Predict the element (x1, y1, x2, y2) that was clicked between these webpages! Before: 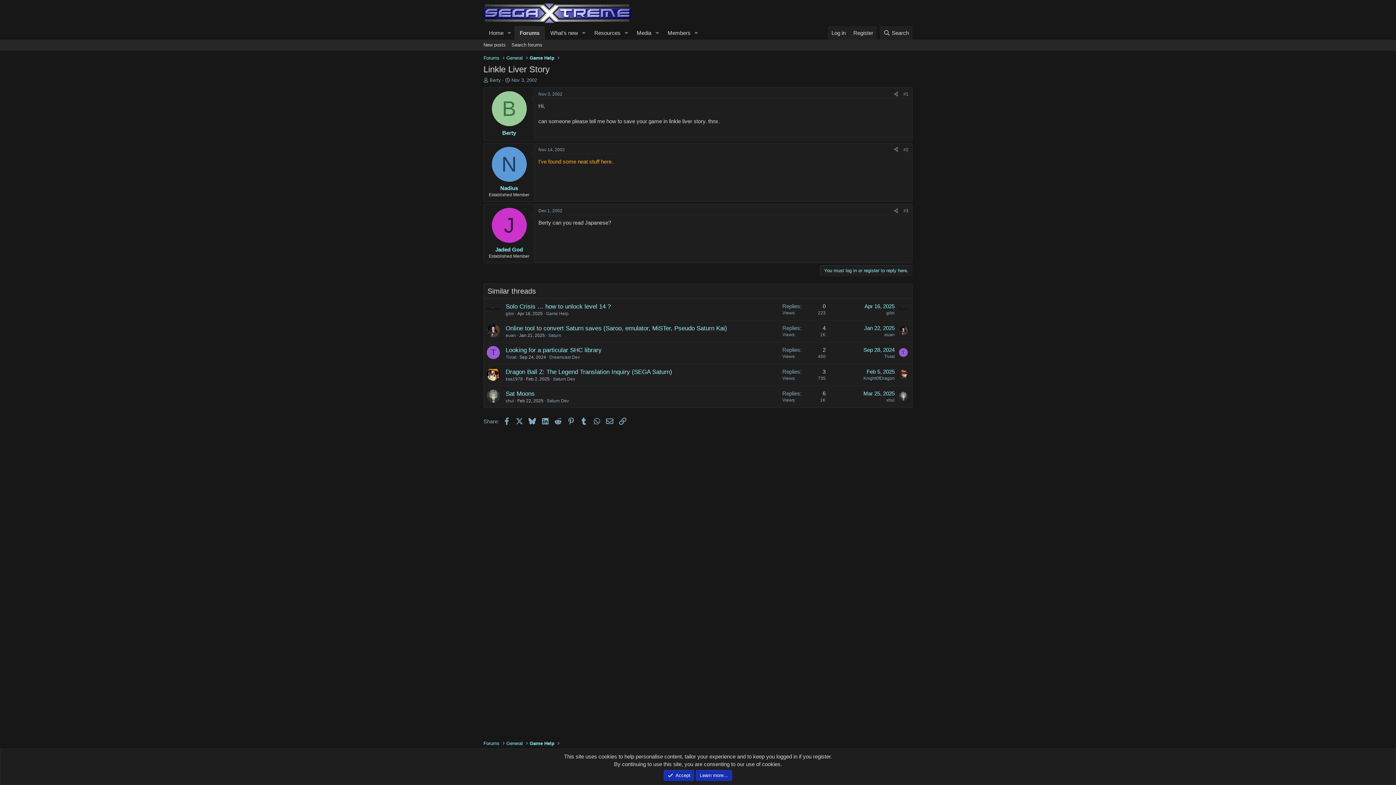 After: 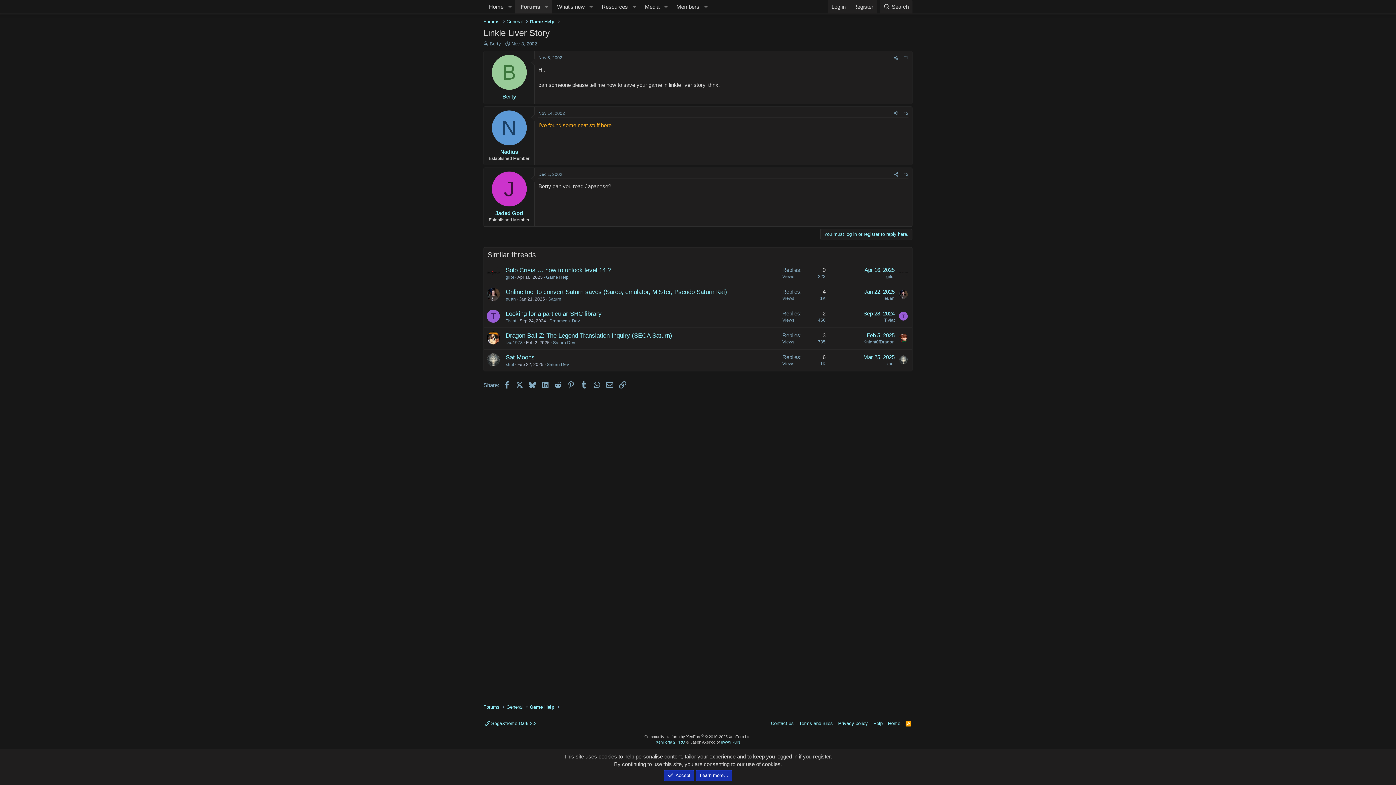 Action: bbox: (903, 91, 908, 96) label: #1